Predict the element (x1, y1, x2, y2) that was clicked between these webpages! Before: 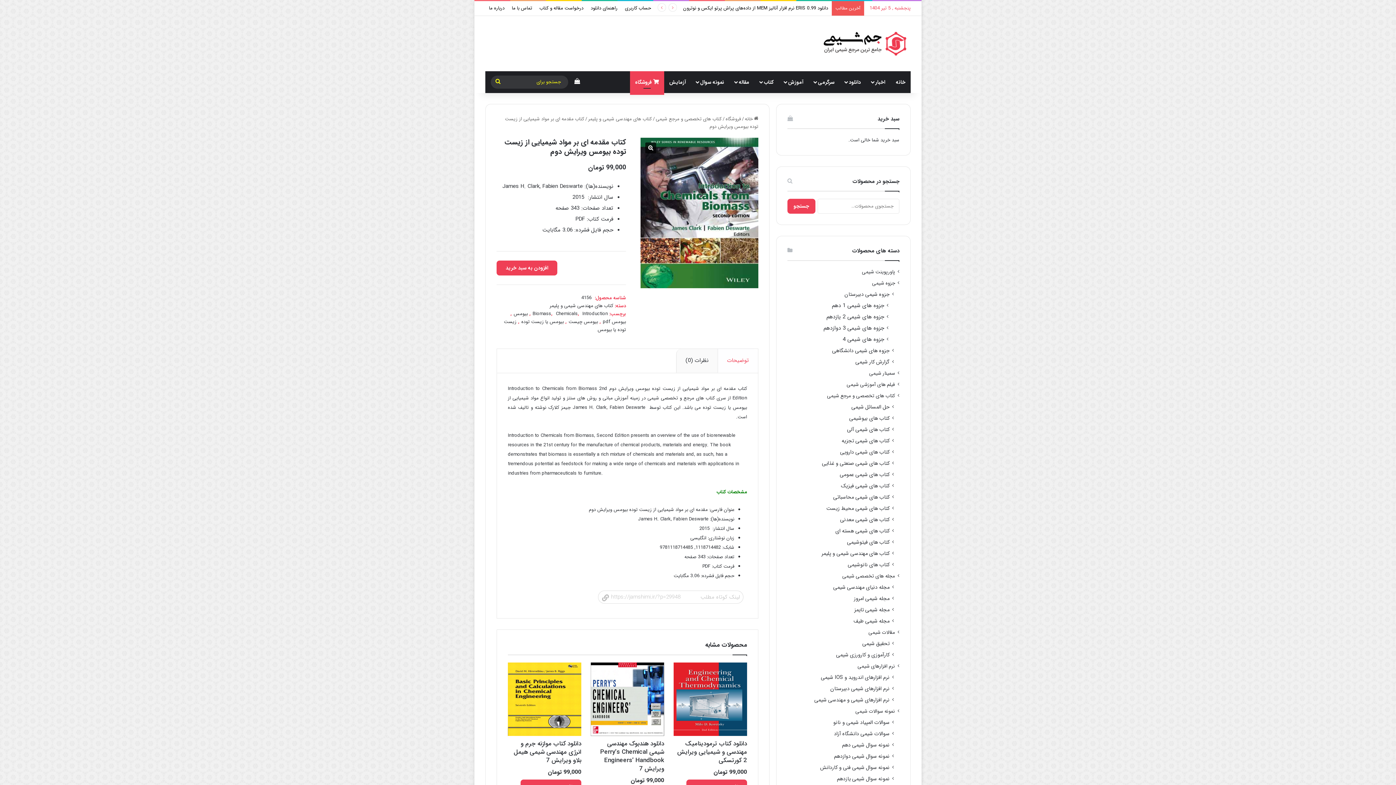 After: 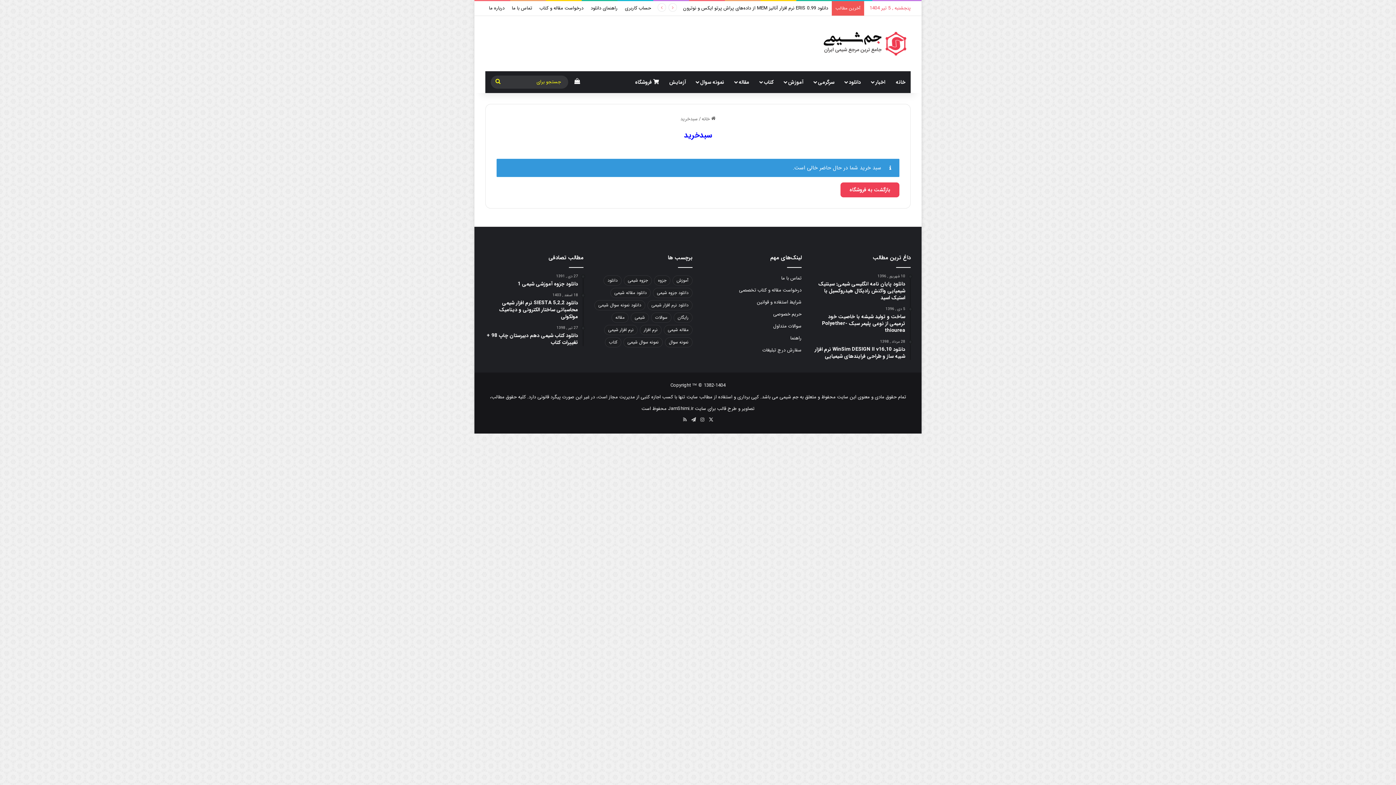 Action: label: دیدن سبد خرید bbox: (572, 71, 582, 93)